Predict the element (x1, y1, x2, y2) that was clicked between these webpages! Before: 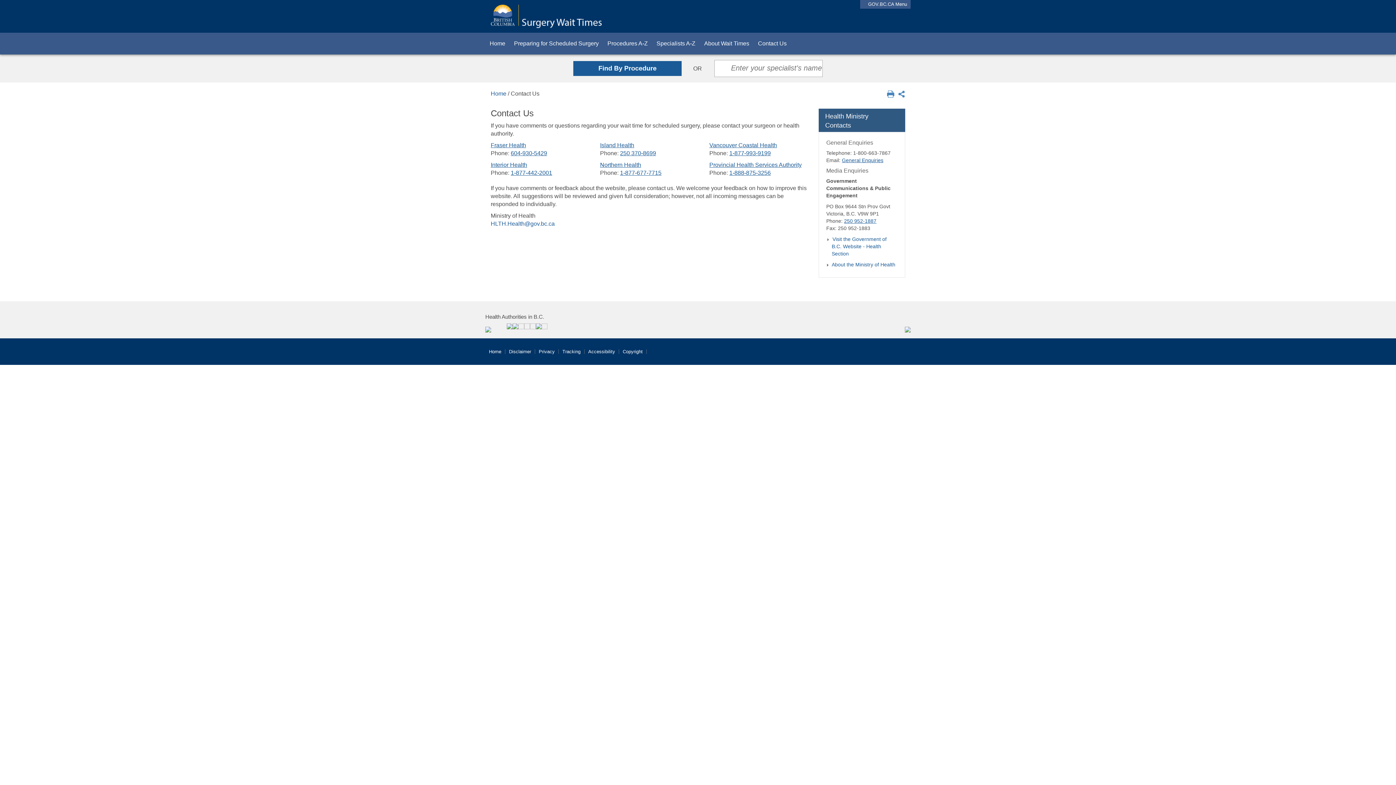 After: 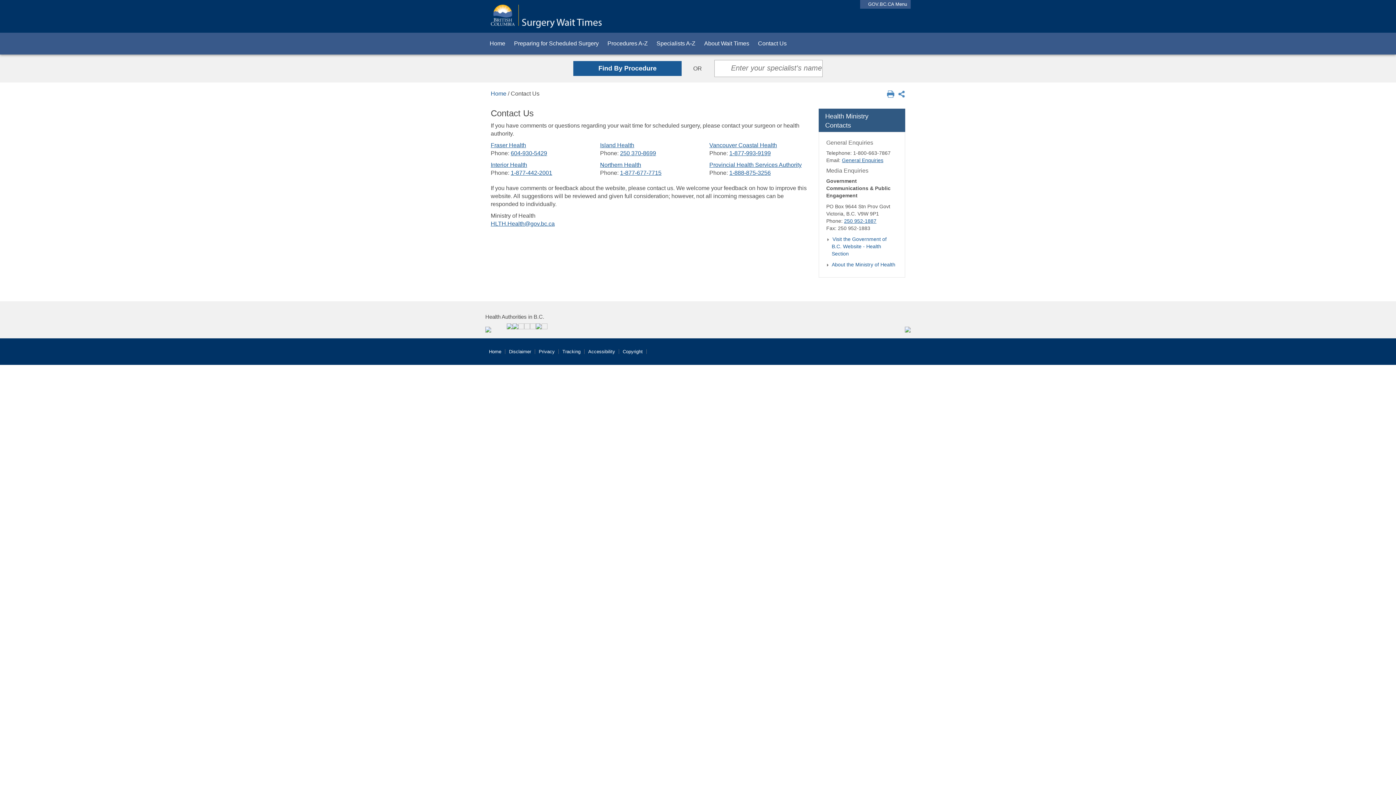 Action: label: HLTH.Health@gov.bc.ca bbox: (490, 220, 554, 226)